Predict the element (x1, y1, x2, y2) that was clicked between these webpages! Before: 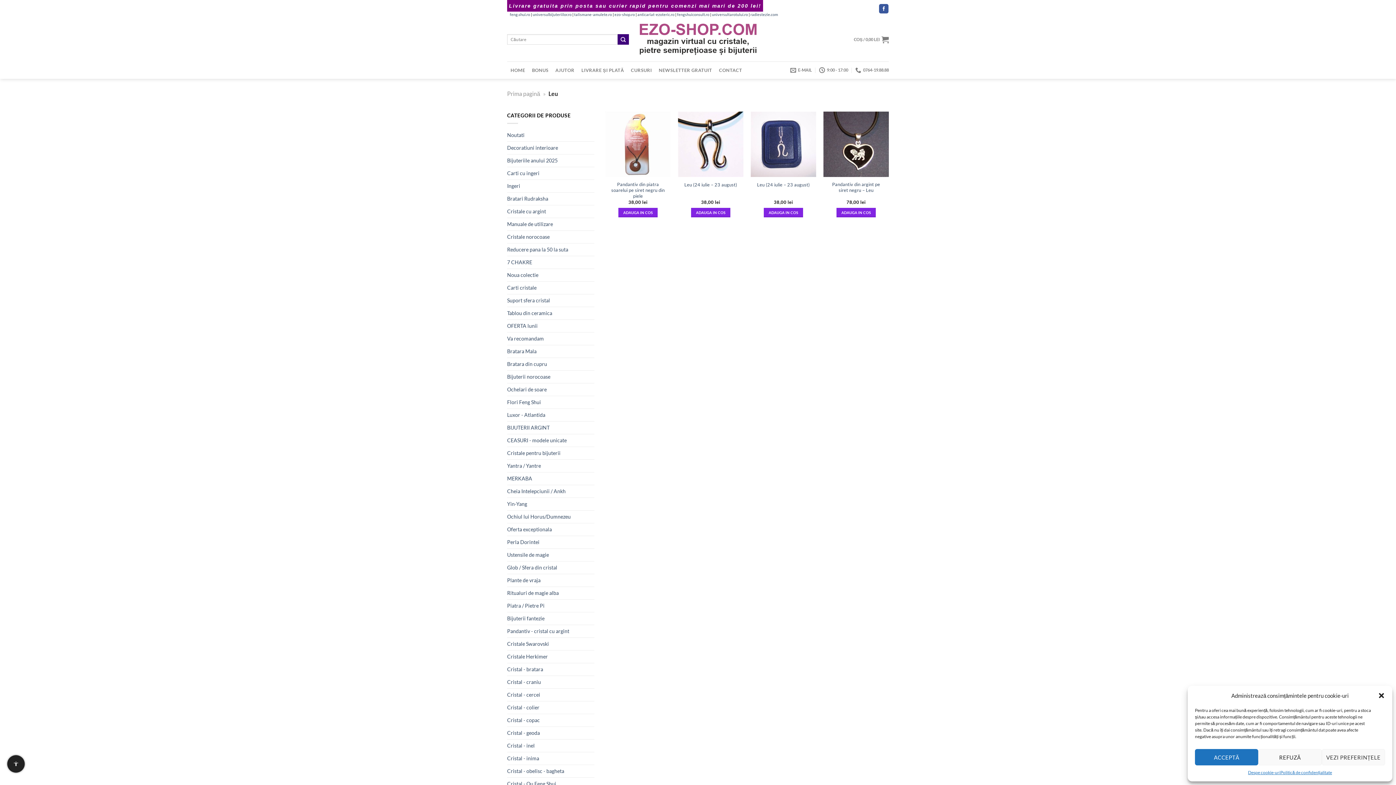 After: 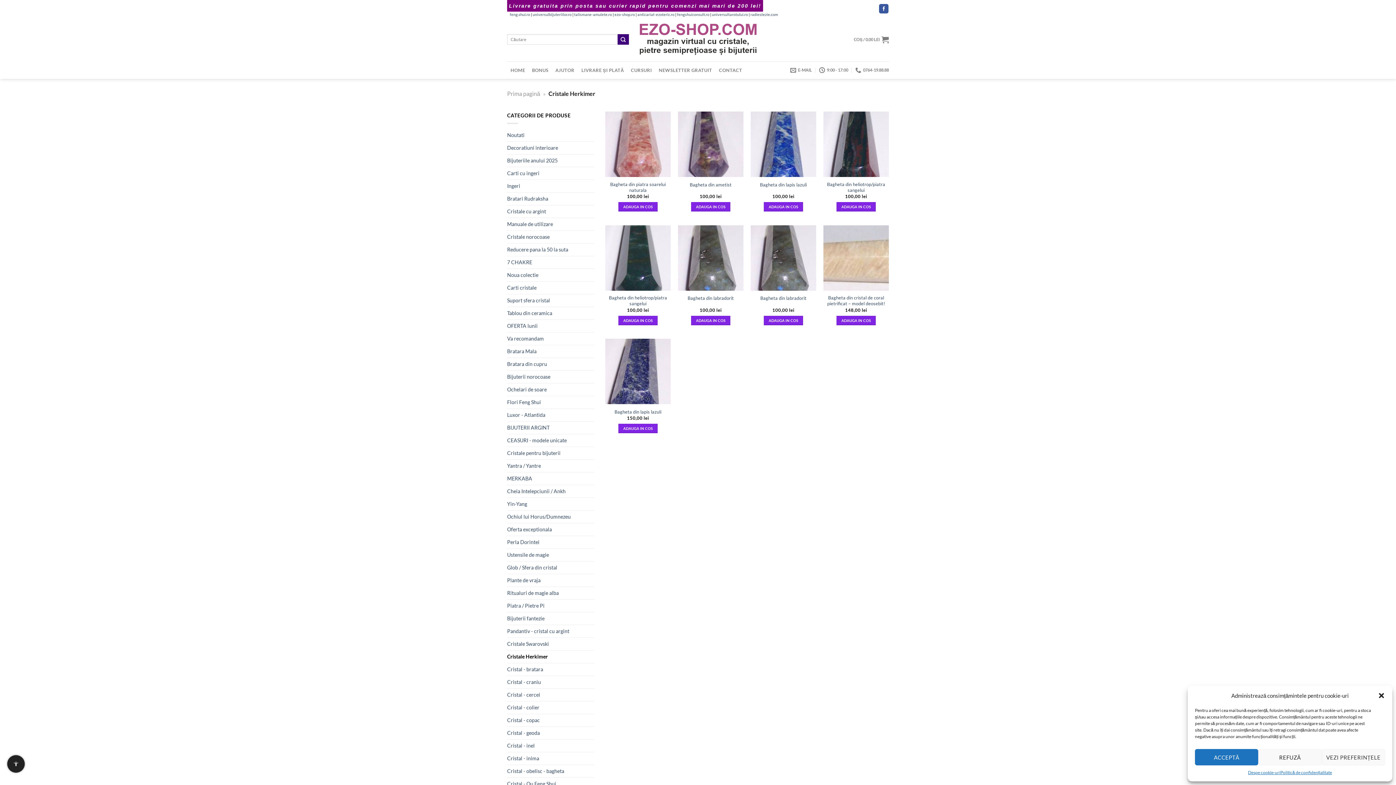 Action: label: Cristale Herkimer bbox: (507, 651, 594, 663)